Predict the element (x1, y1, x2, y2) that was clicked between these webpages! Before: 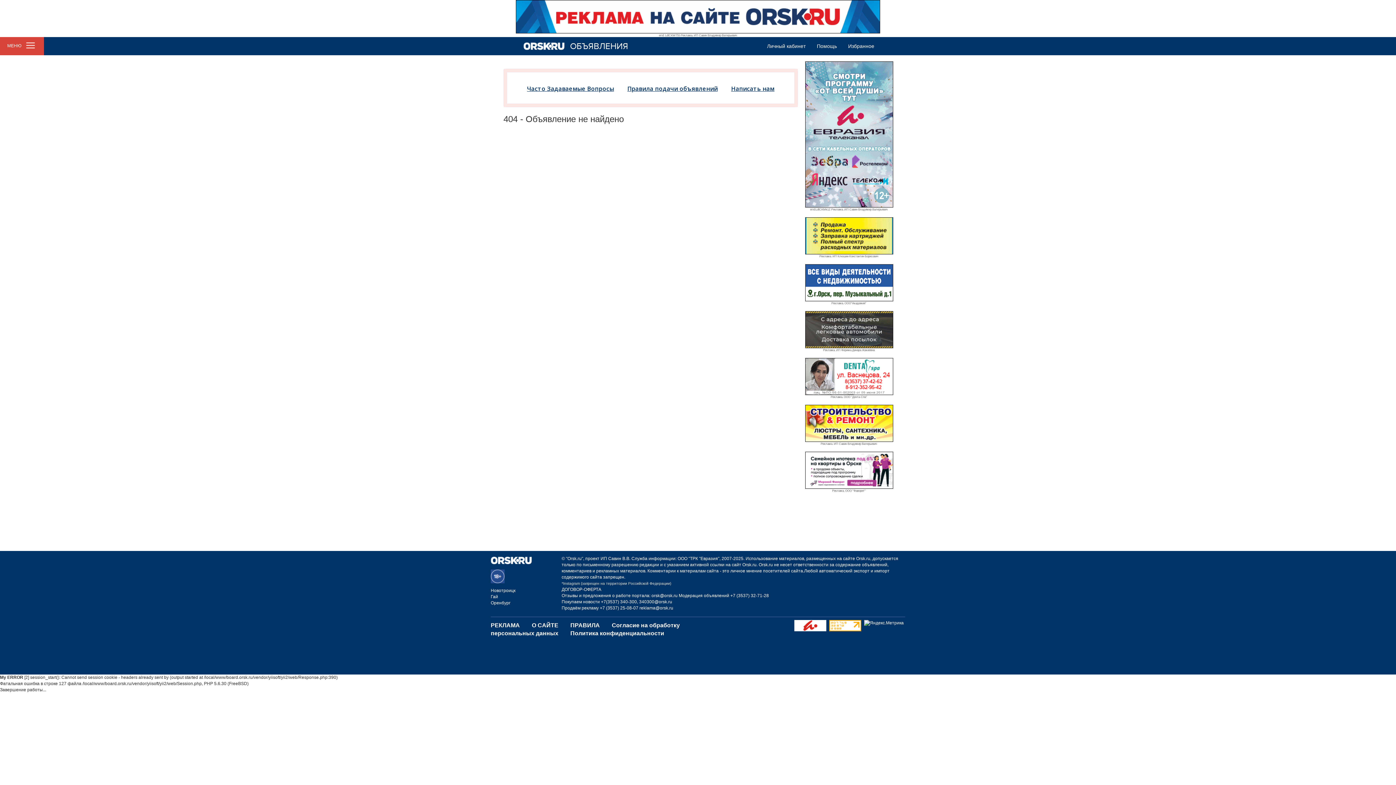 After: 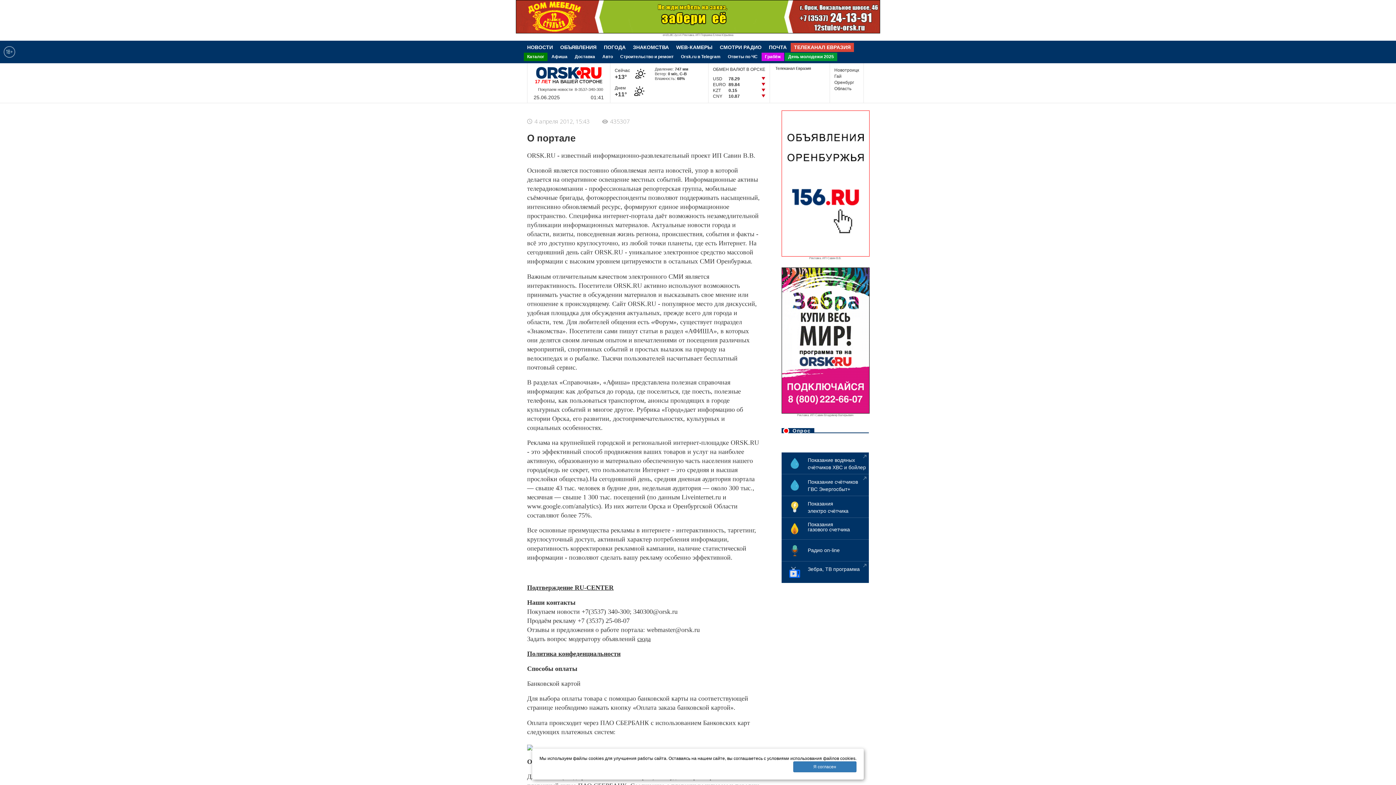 Action: label: О САЙТЕ bbox: (532, 622, 558, 628)